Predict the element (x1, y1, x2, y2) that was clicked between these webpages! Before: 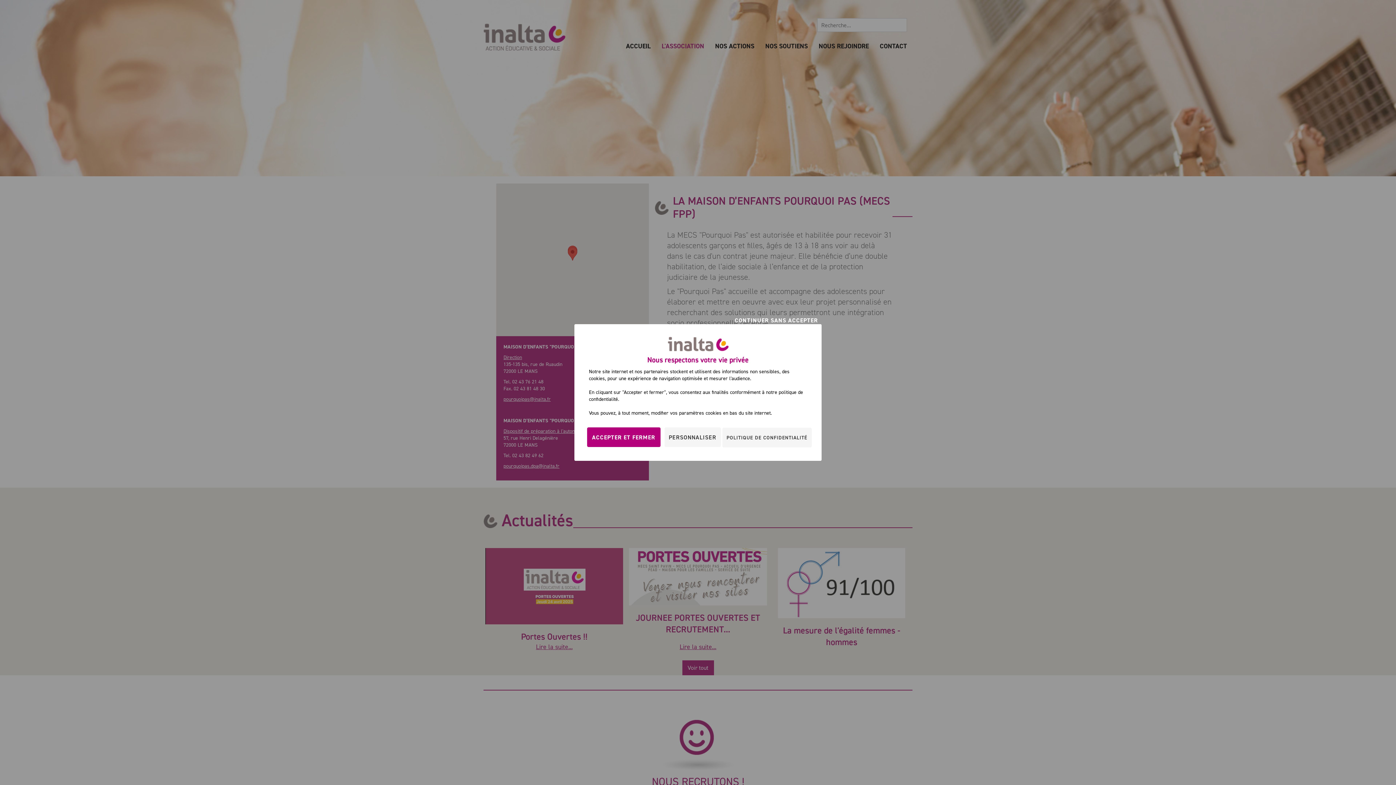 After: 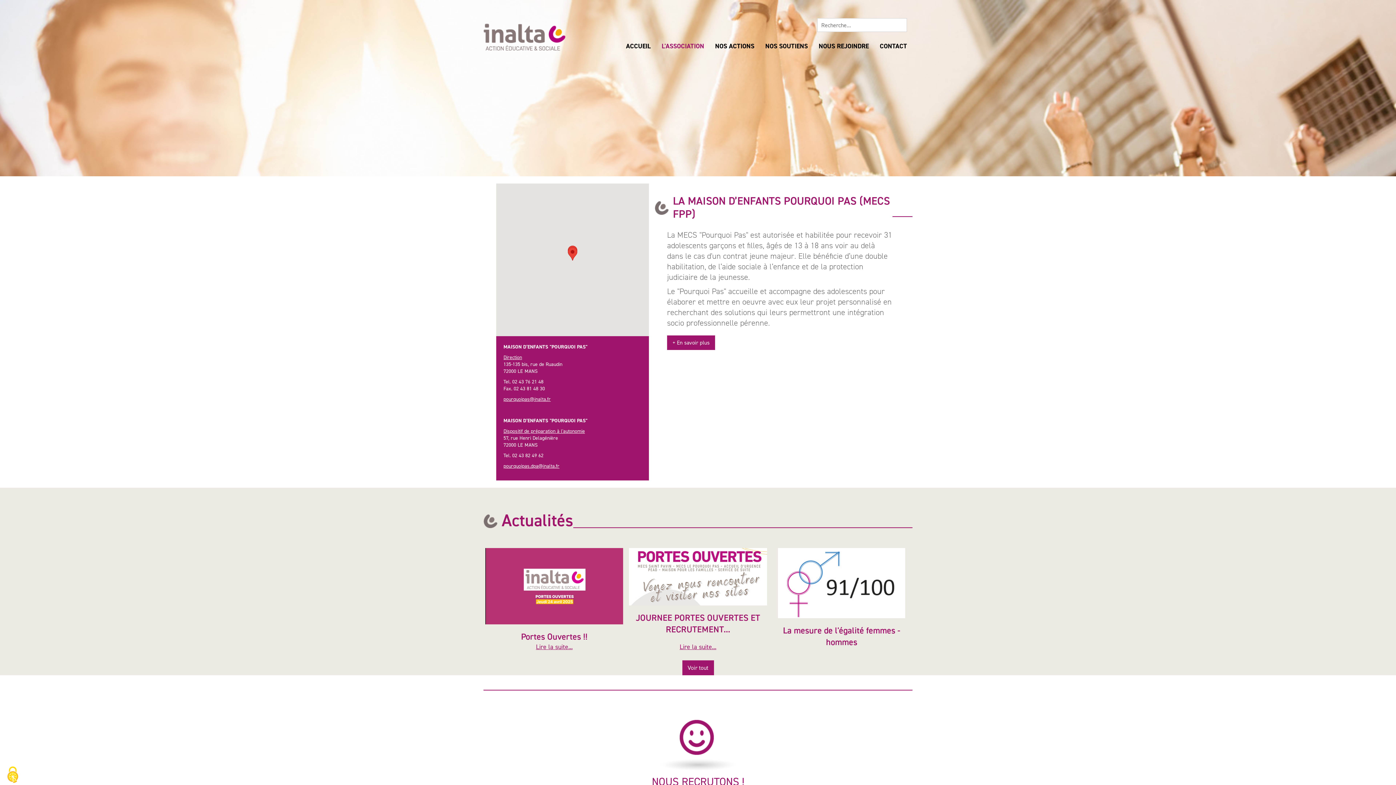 Action: label: Cookies : Continuer sans accepter bbox: (731, 309, 821, 330)